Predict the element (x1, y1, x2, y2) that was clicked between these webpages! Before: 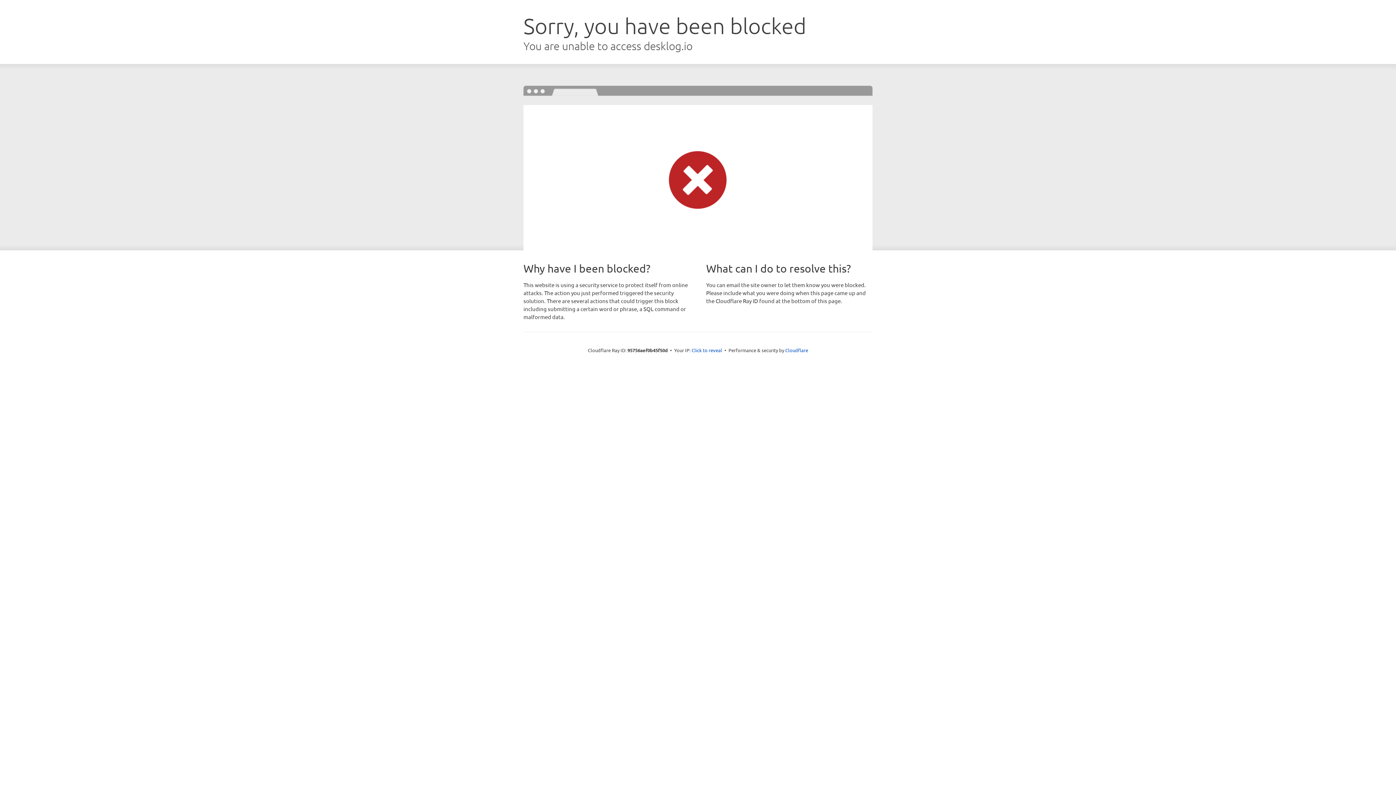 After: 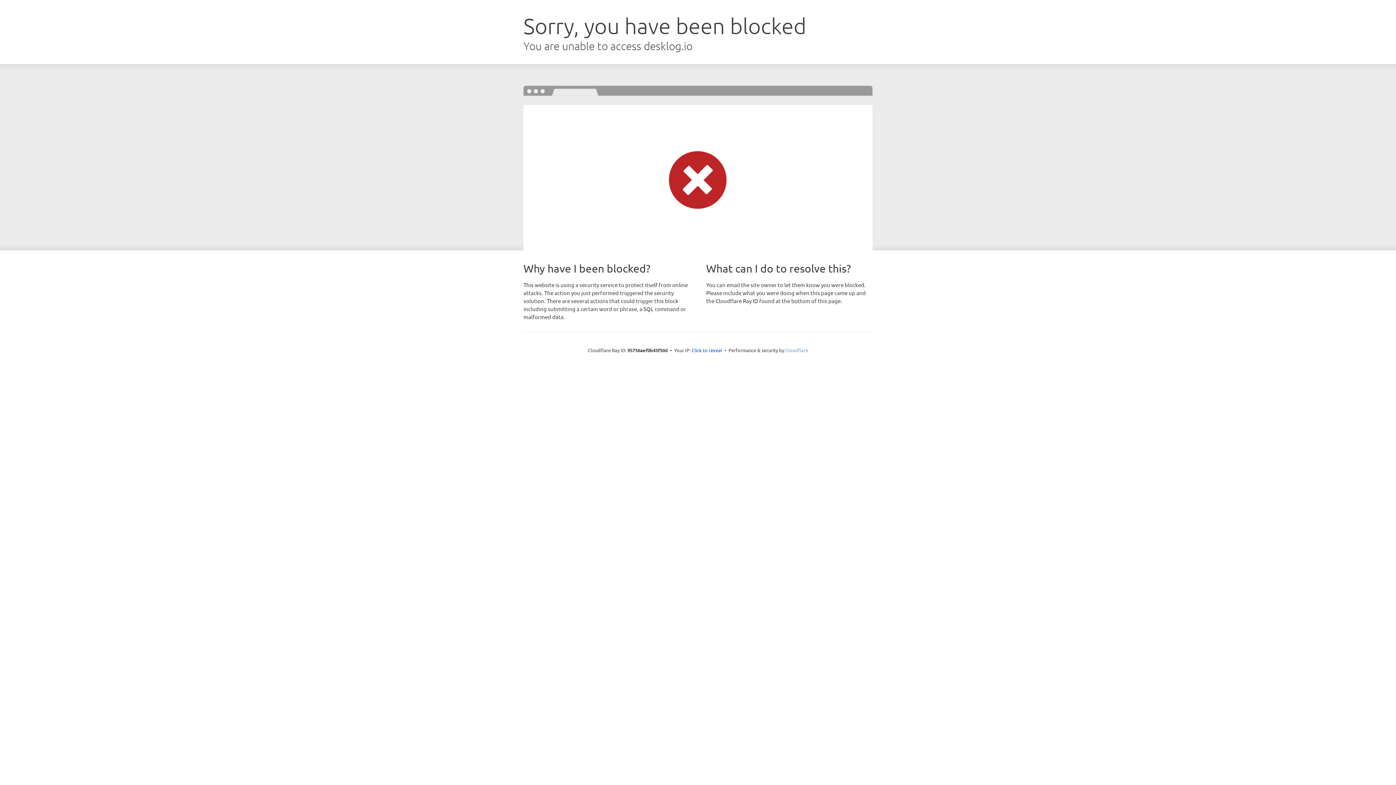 Action: label: Cloudflare bbox: (785, 347, 808, 353)